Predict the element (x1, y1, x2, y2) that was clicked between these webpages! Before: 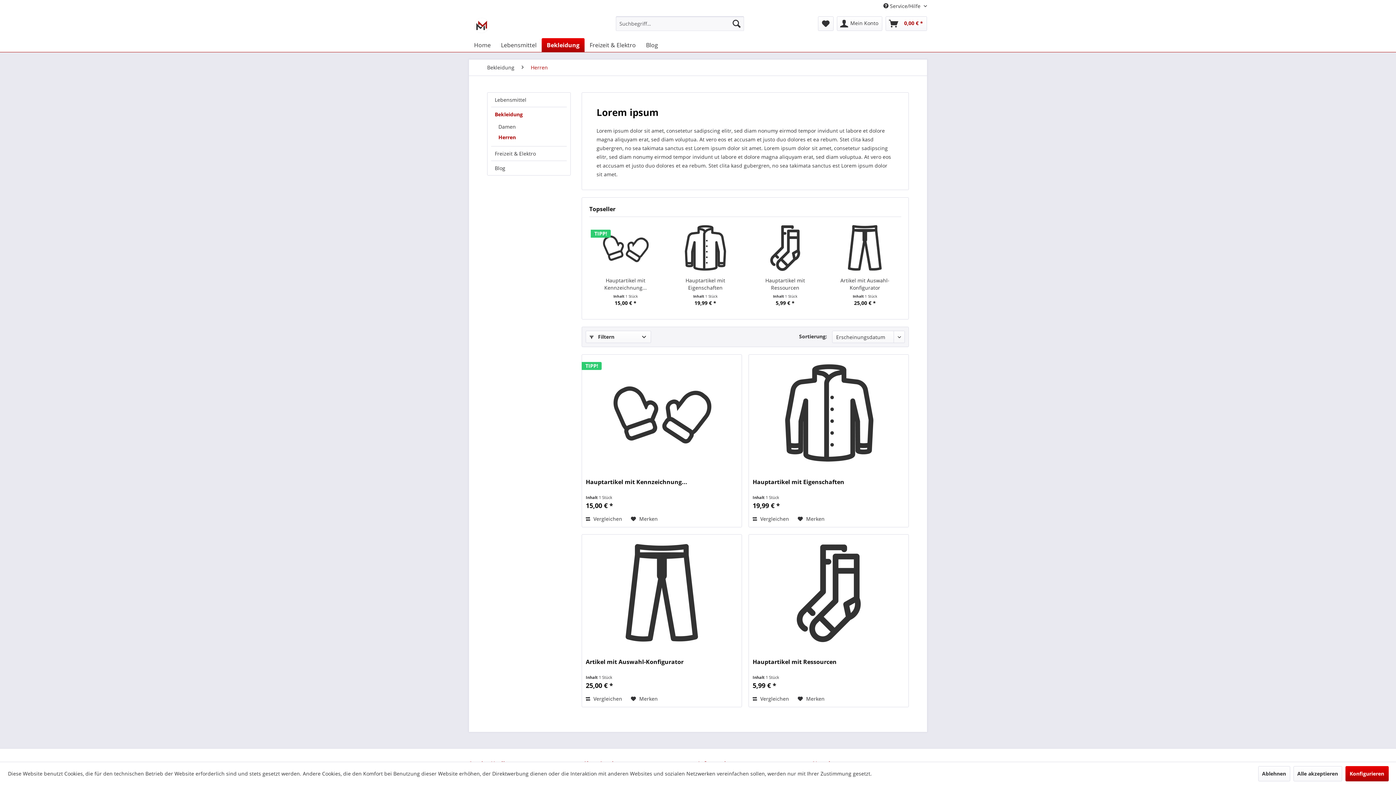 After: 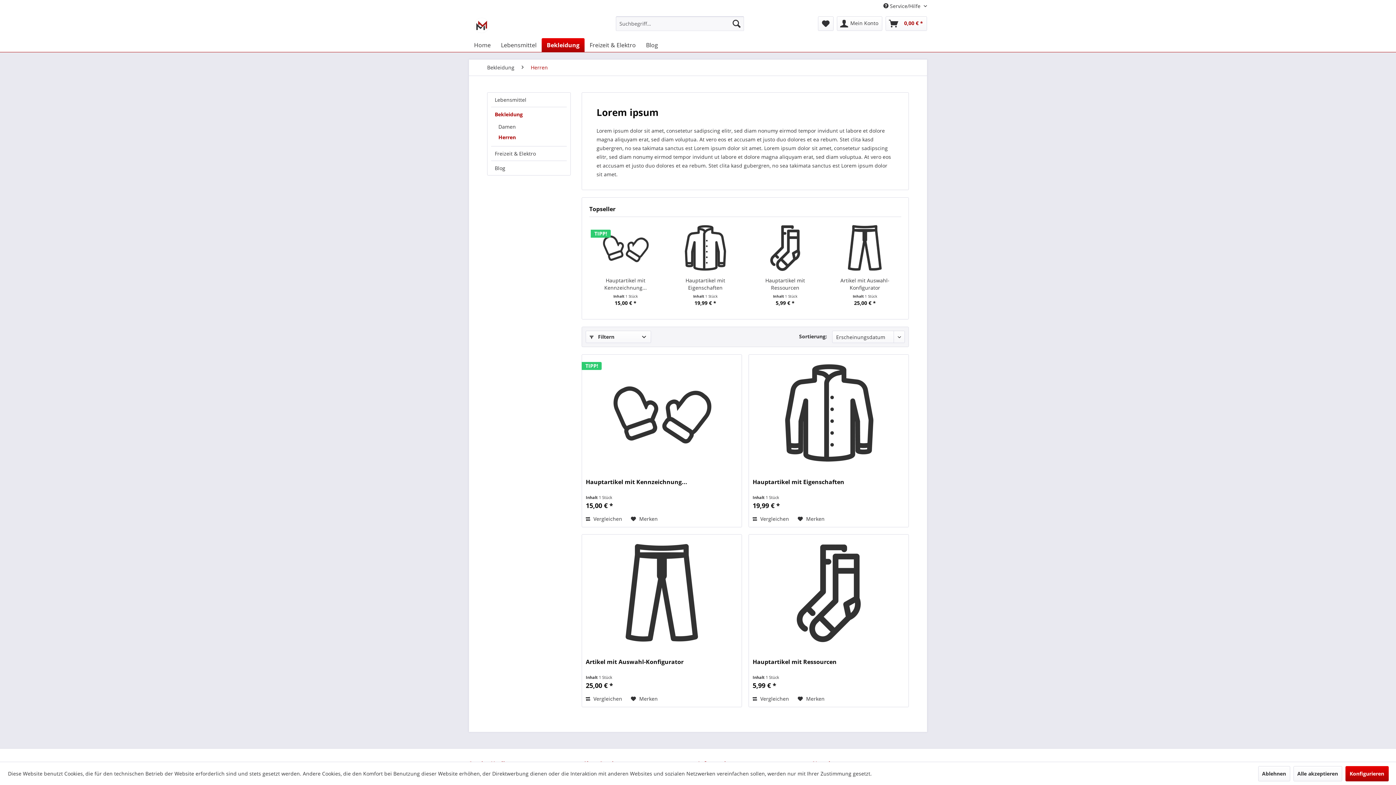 Action: bbox: (527, 59, 551, 75) label: Herren